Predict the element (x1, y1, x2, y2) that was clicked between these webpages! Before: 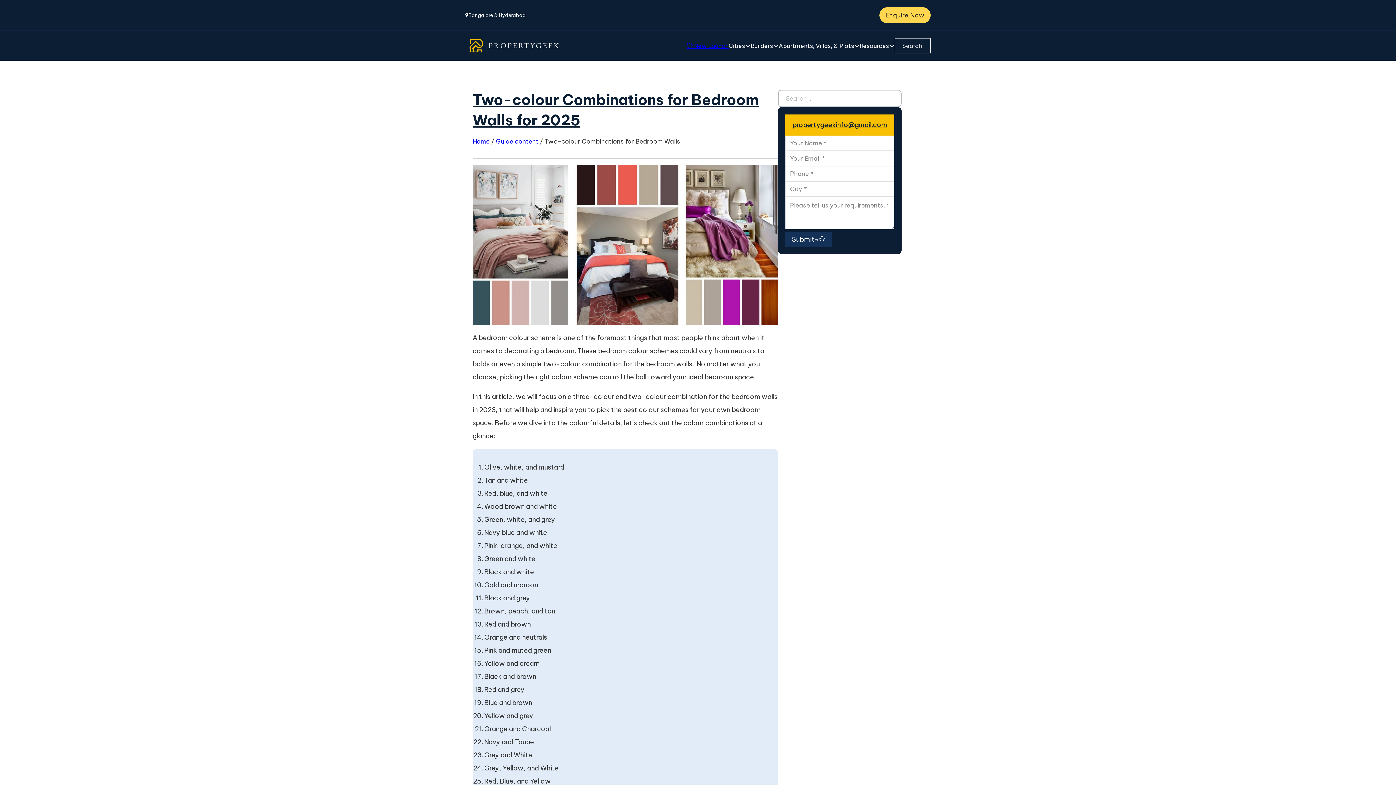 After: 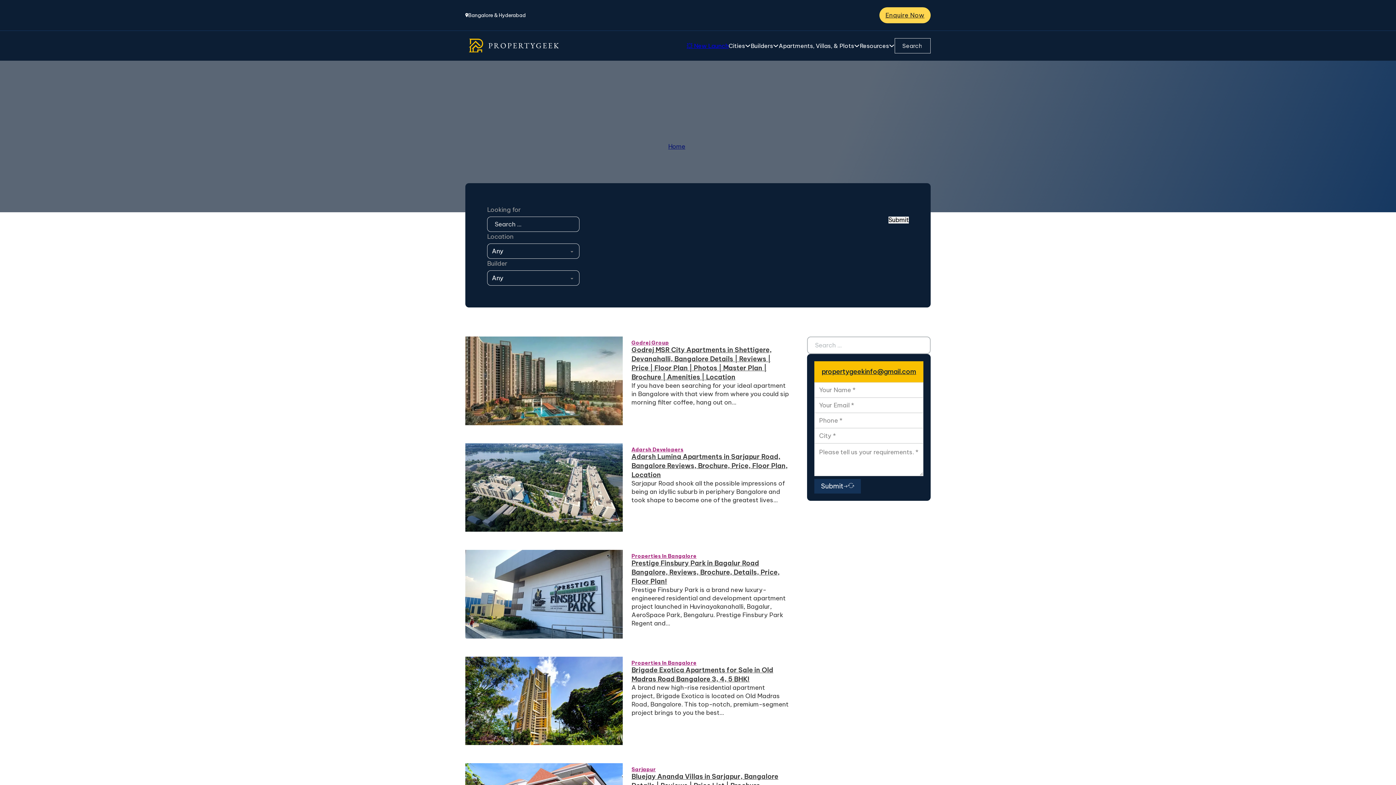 Action: label: 💥 New Launch bbox: (686, 41, 728, 50)